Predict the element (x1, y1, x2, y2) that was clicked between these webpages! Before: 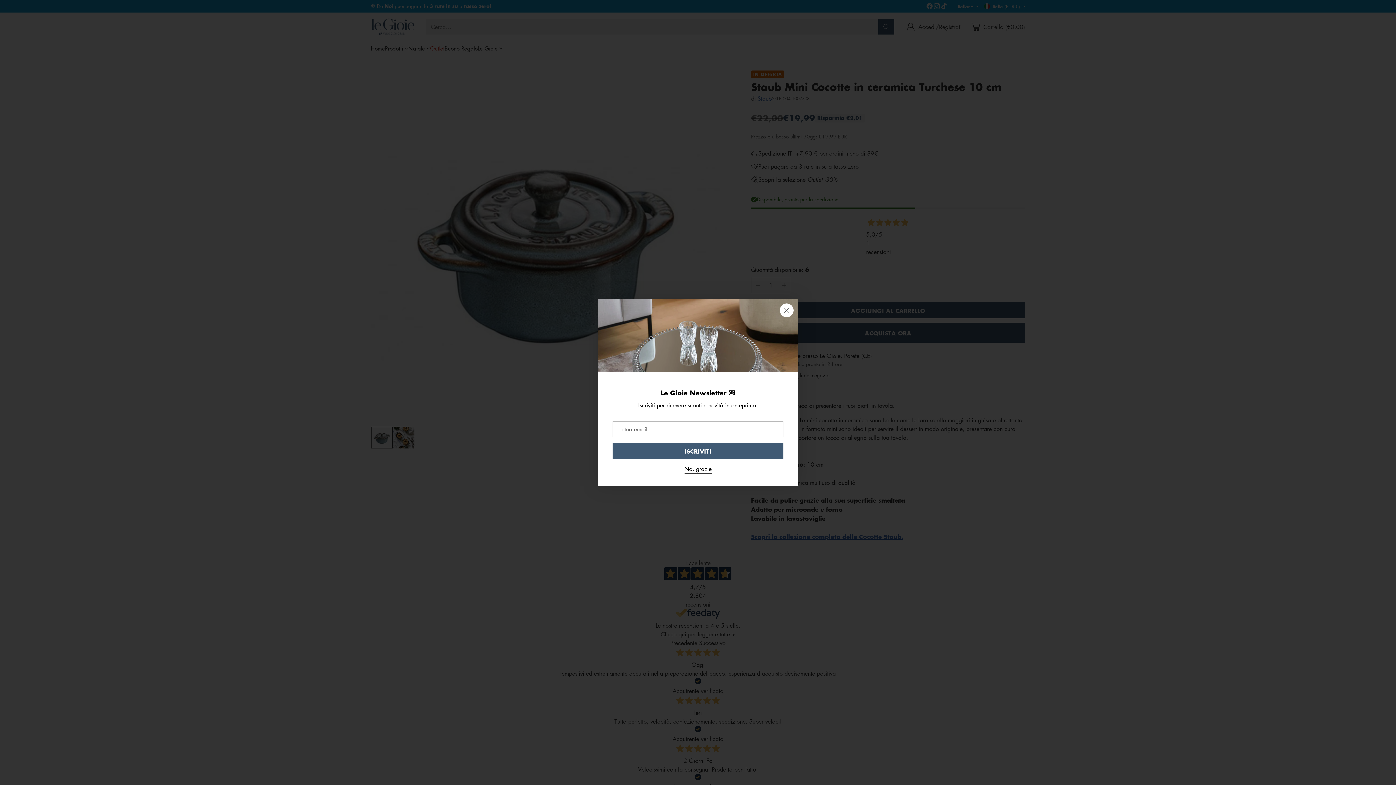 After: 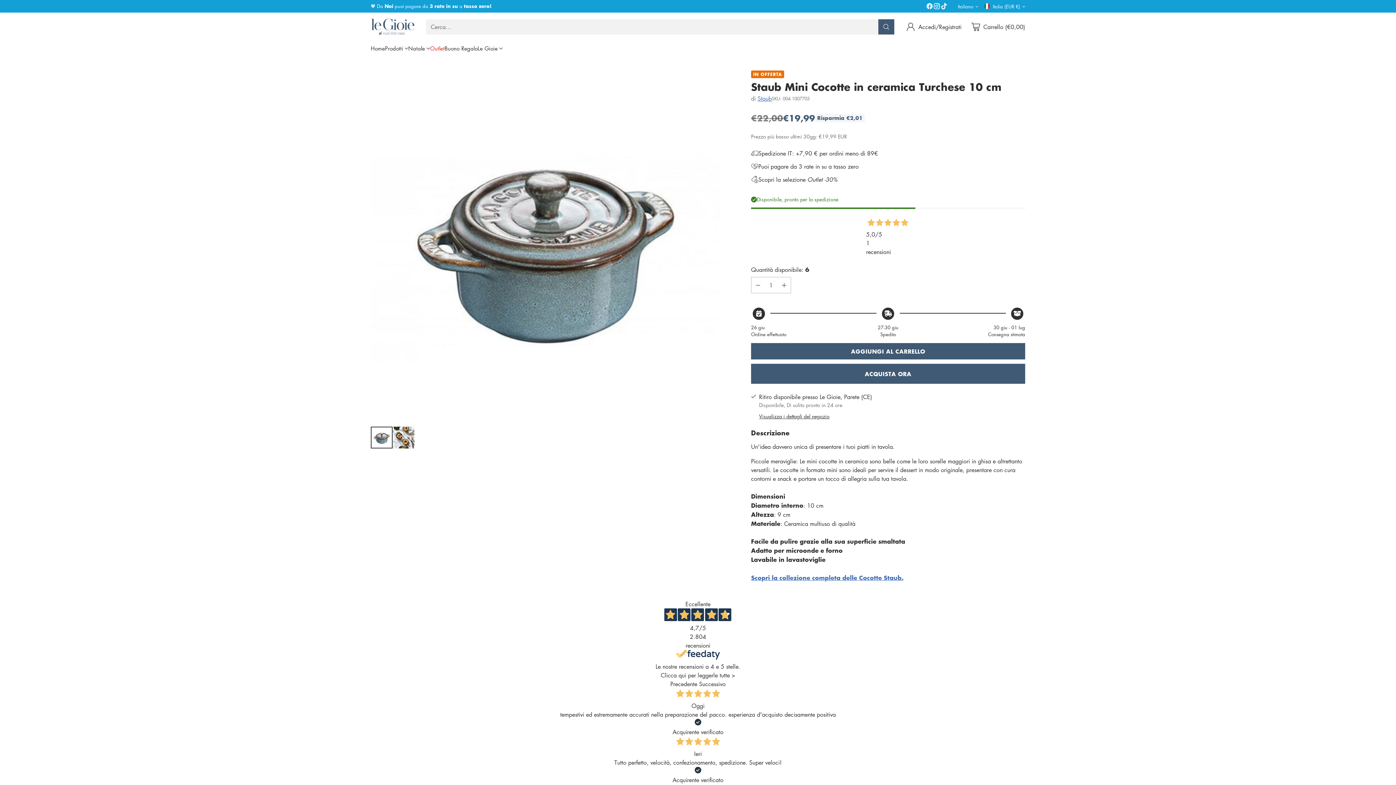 Action: bbox: (684, 465, 711, 473) label: No, grazie